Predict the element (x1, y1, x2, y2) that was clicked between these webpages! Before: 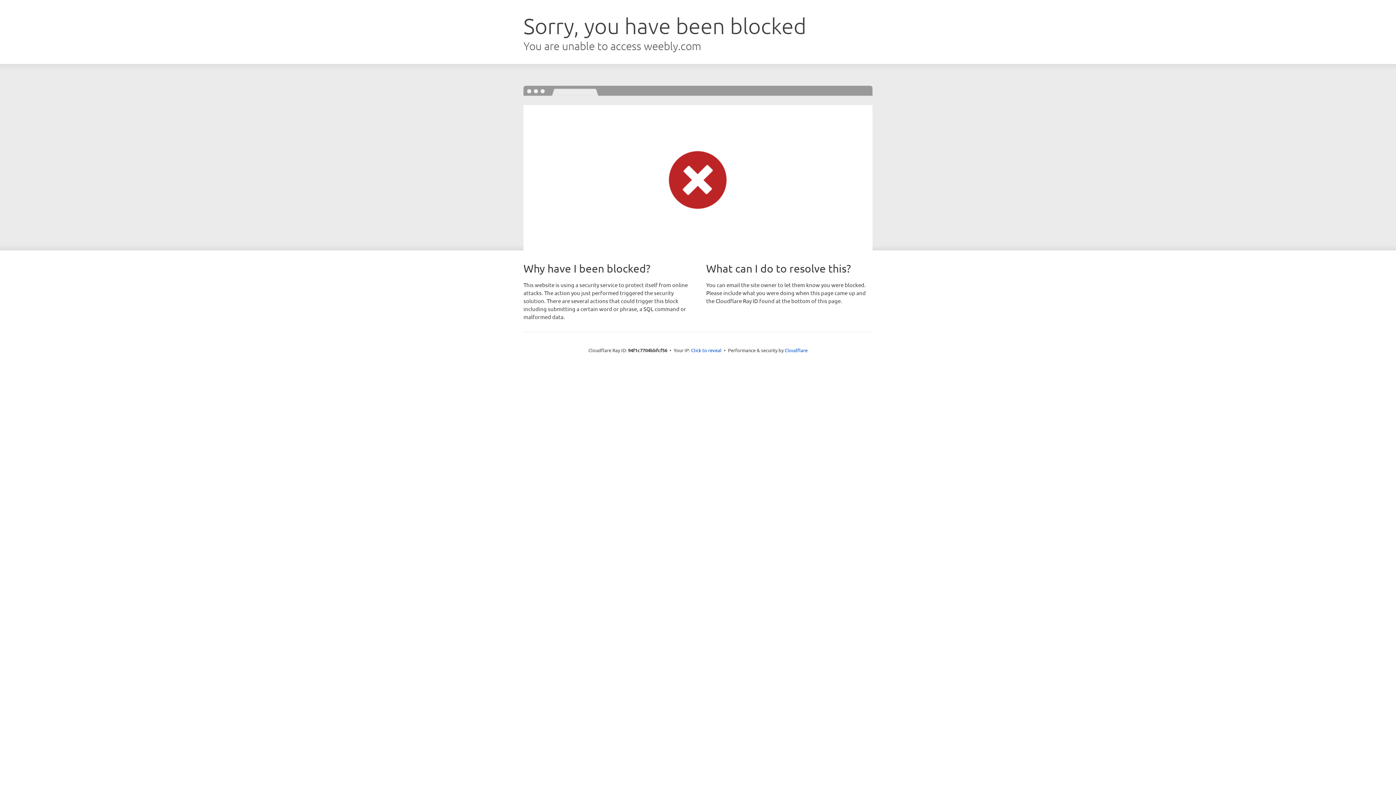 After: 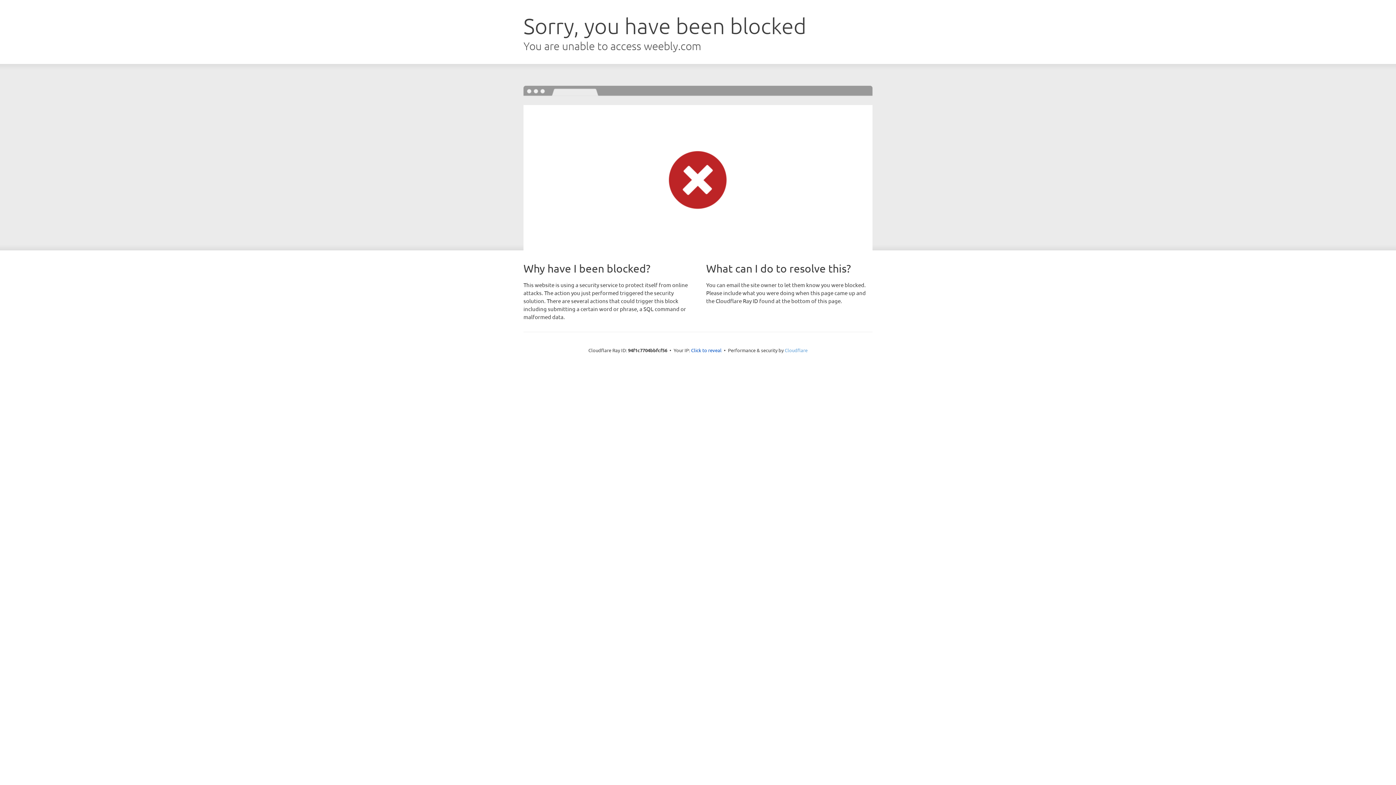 Action: label: Cloudflare bbox: (784, 347, 807, 353)